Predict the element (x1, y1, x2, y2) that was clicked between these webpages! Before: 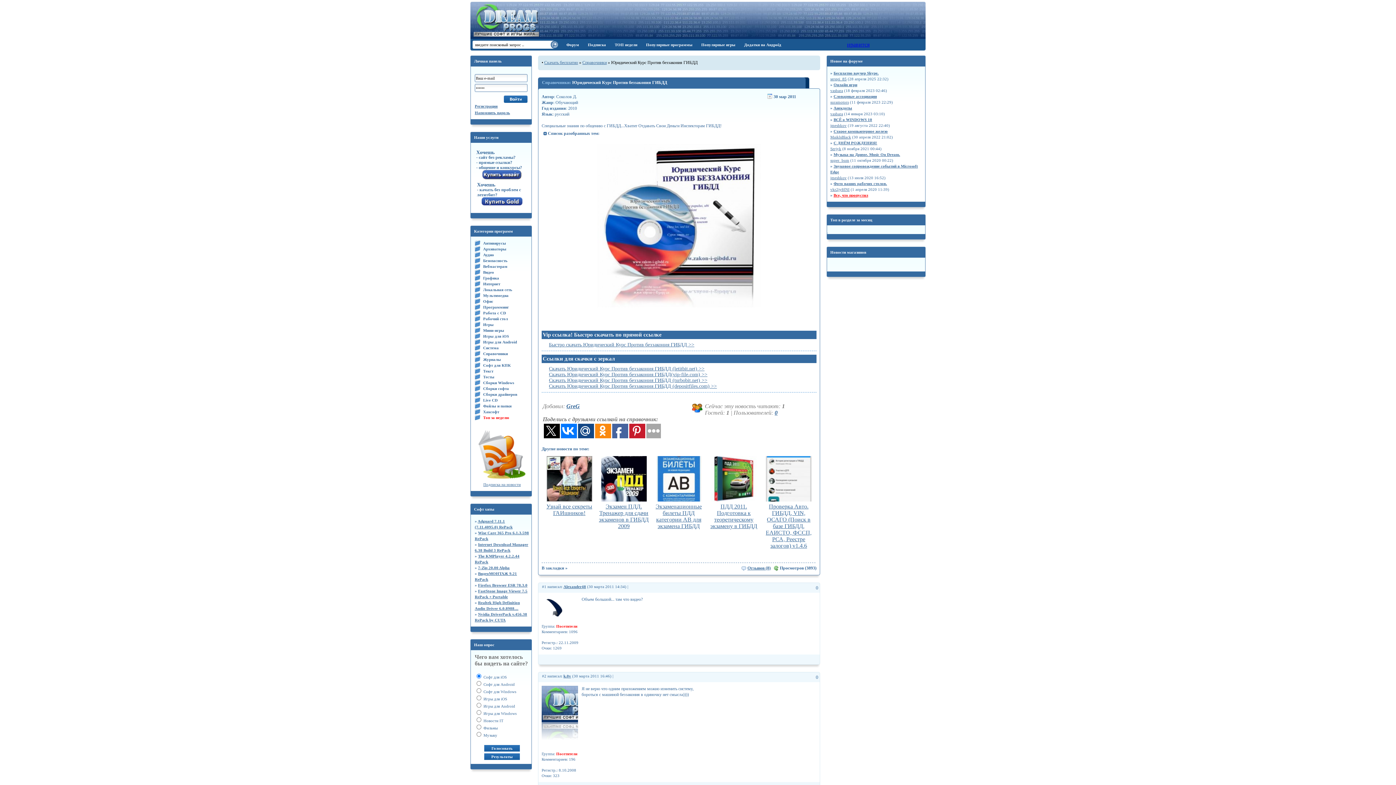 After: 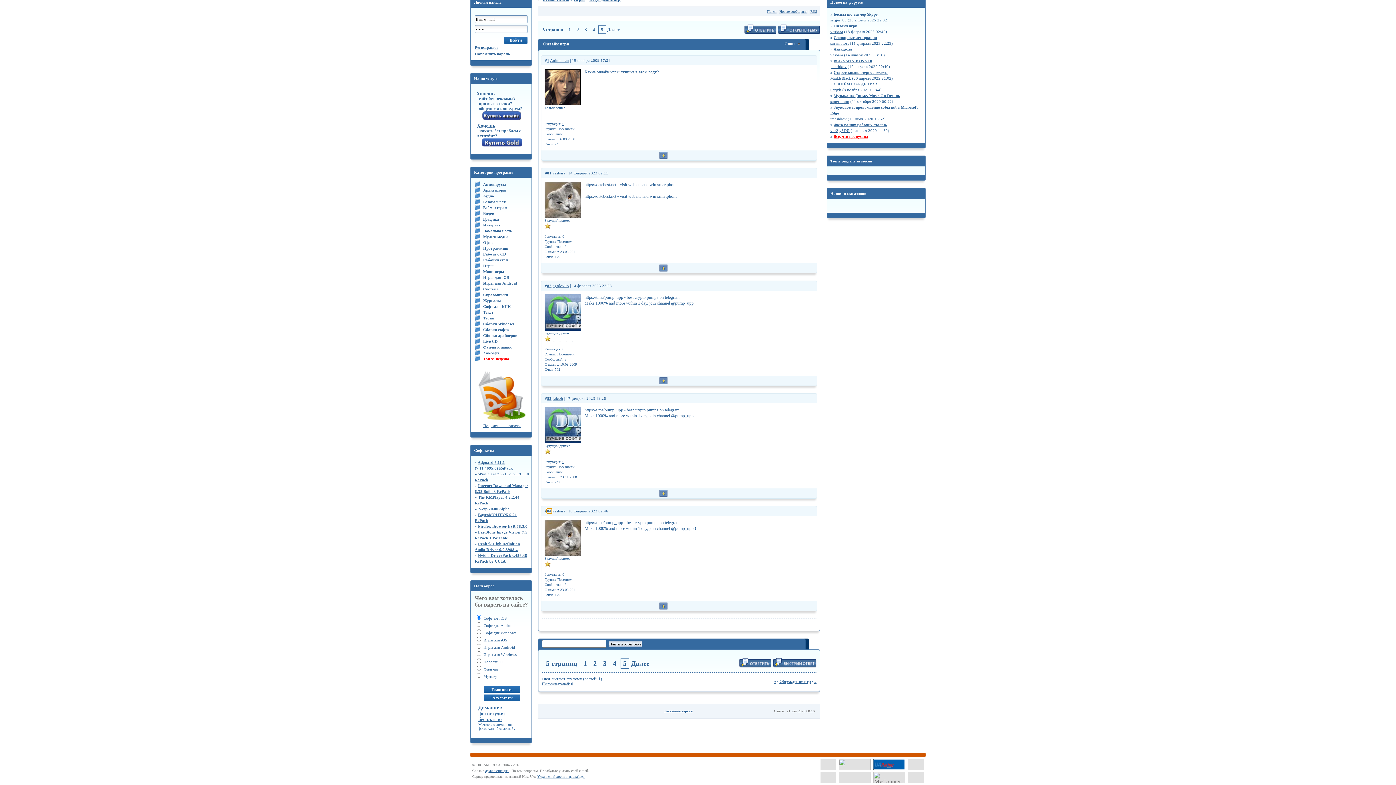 Action: label: Онлайн игри bbox: (833, 82, 857, 86)